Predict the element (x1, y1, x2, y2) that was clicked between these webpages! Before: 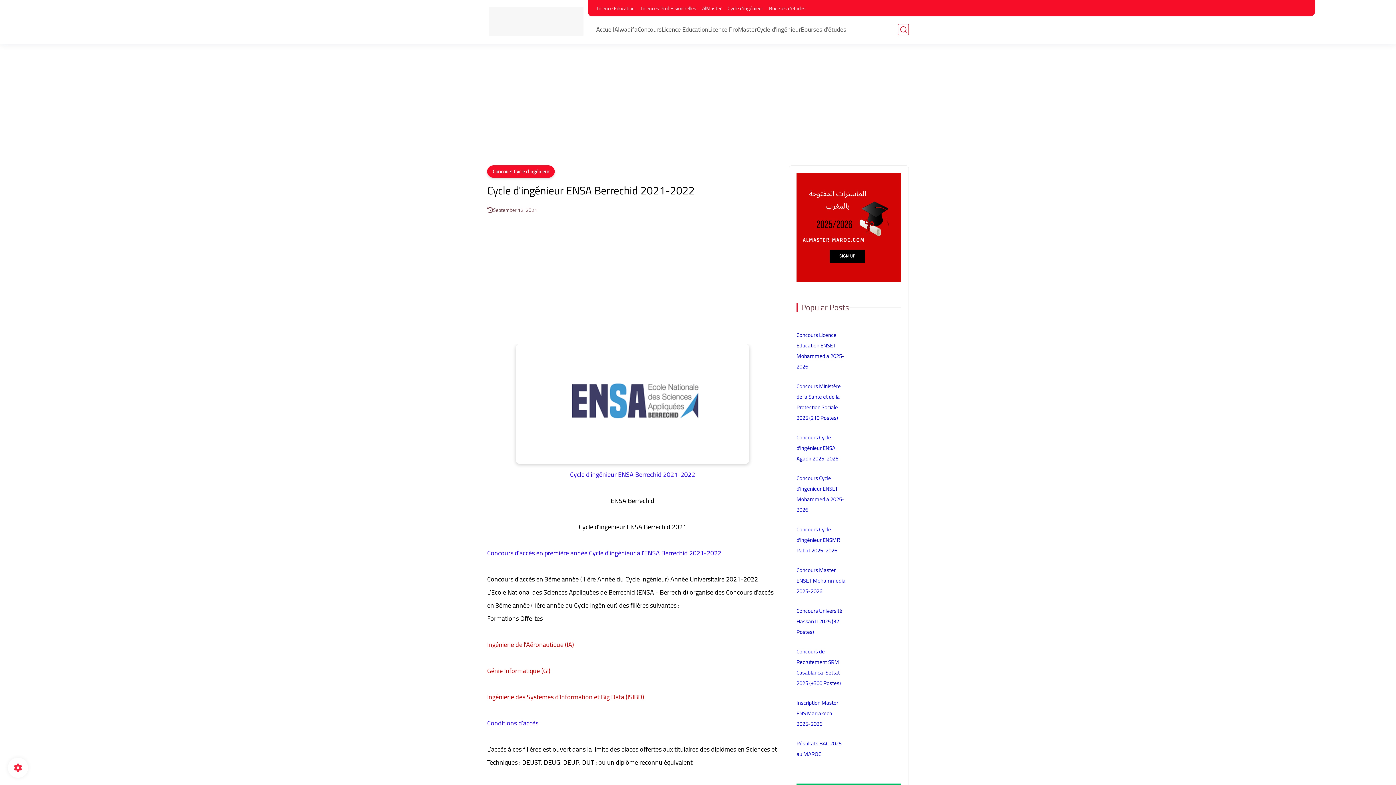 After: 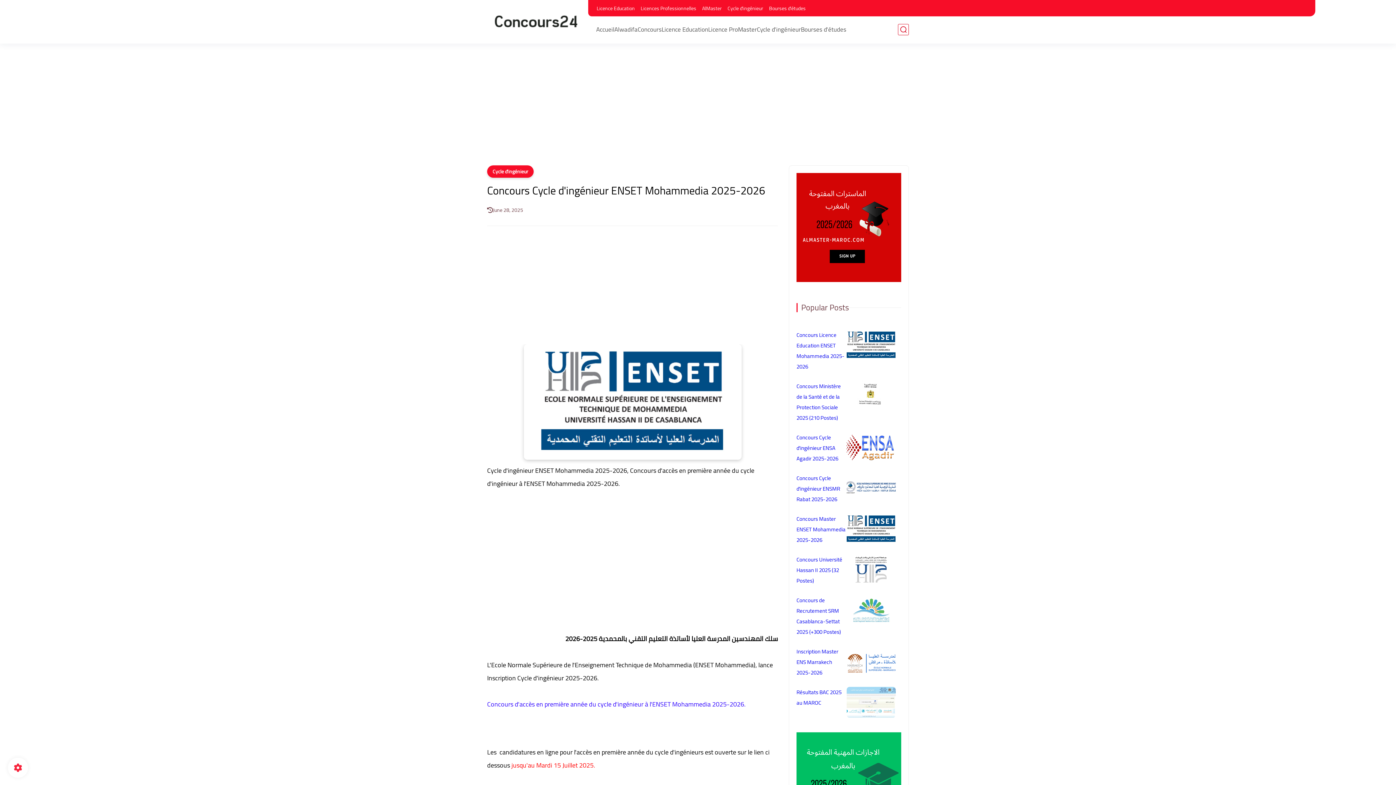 Action: bbox: (846, 473, 896, 504)